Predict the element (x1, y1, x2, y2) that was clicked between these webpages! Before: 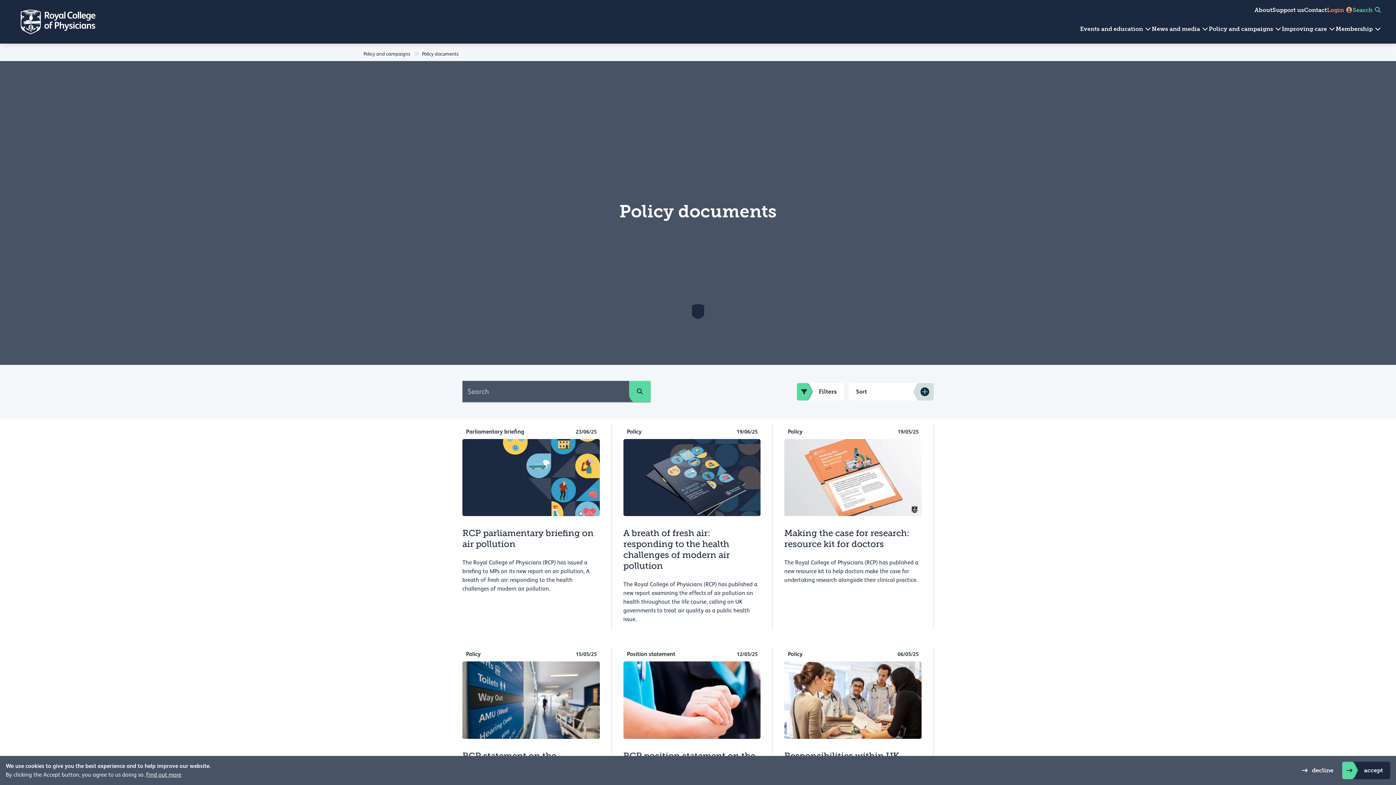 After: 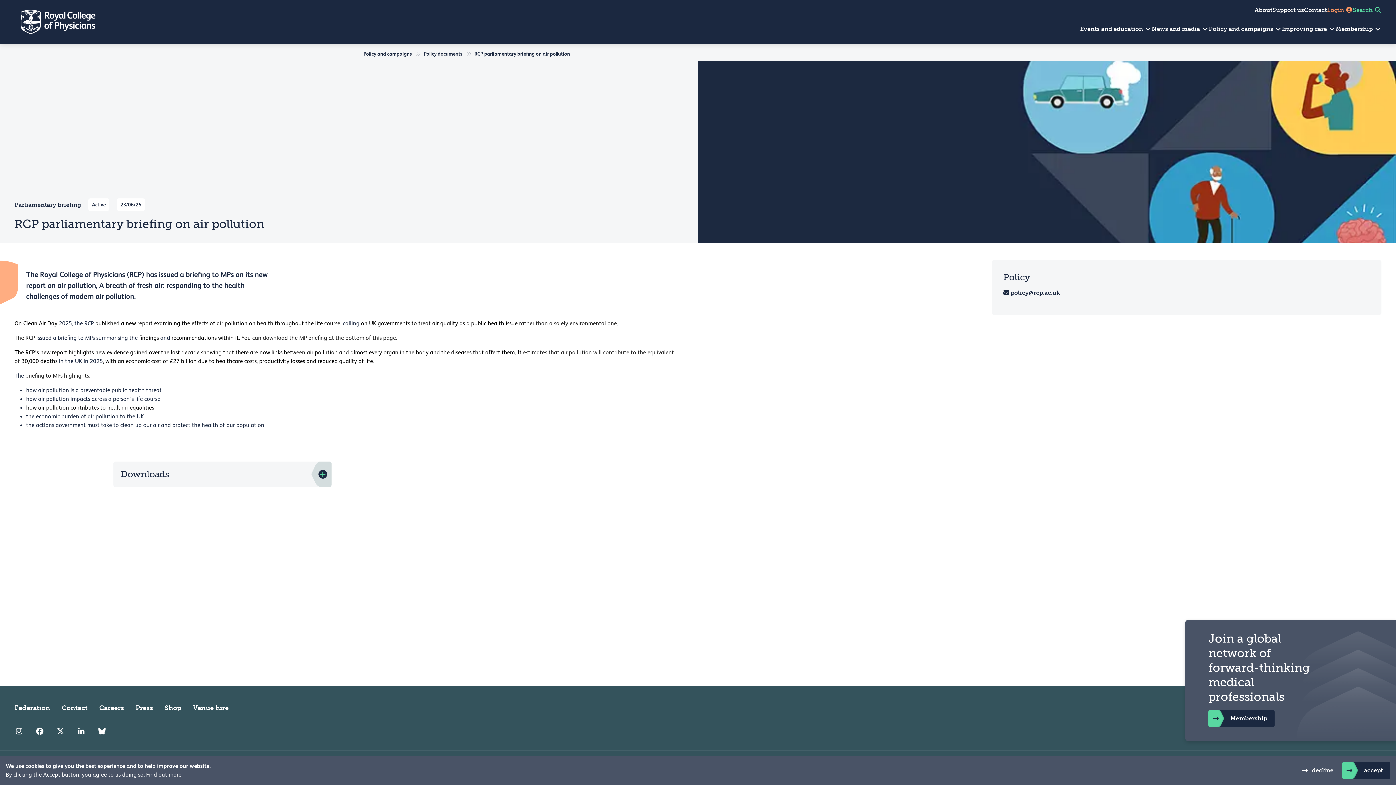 Action: label: Parliamentary briefing
23/06/25
RCP parliamentary briefing on air pollution

The Royal College of Physicians (RCP) has issued a briefing to MPs on its new report on air pollution, A breath of fresh air: responding to the health challenges of modern air pollution. bbox: (450, 424, 611, 629)